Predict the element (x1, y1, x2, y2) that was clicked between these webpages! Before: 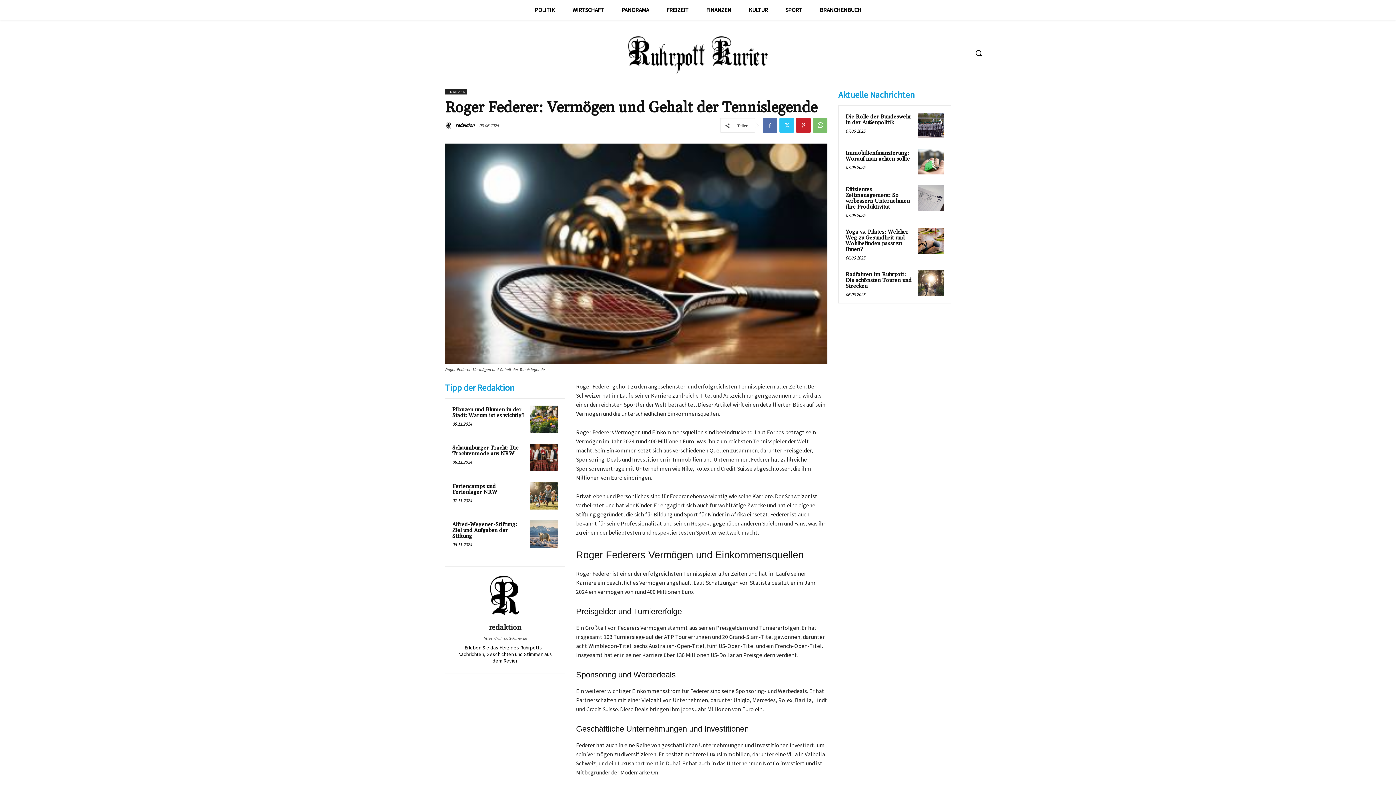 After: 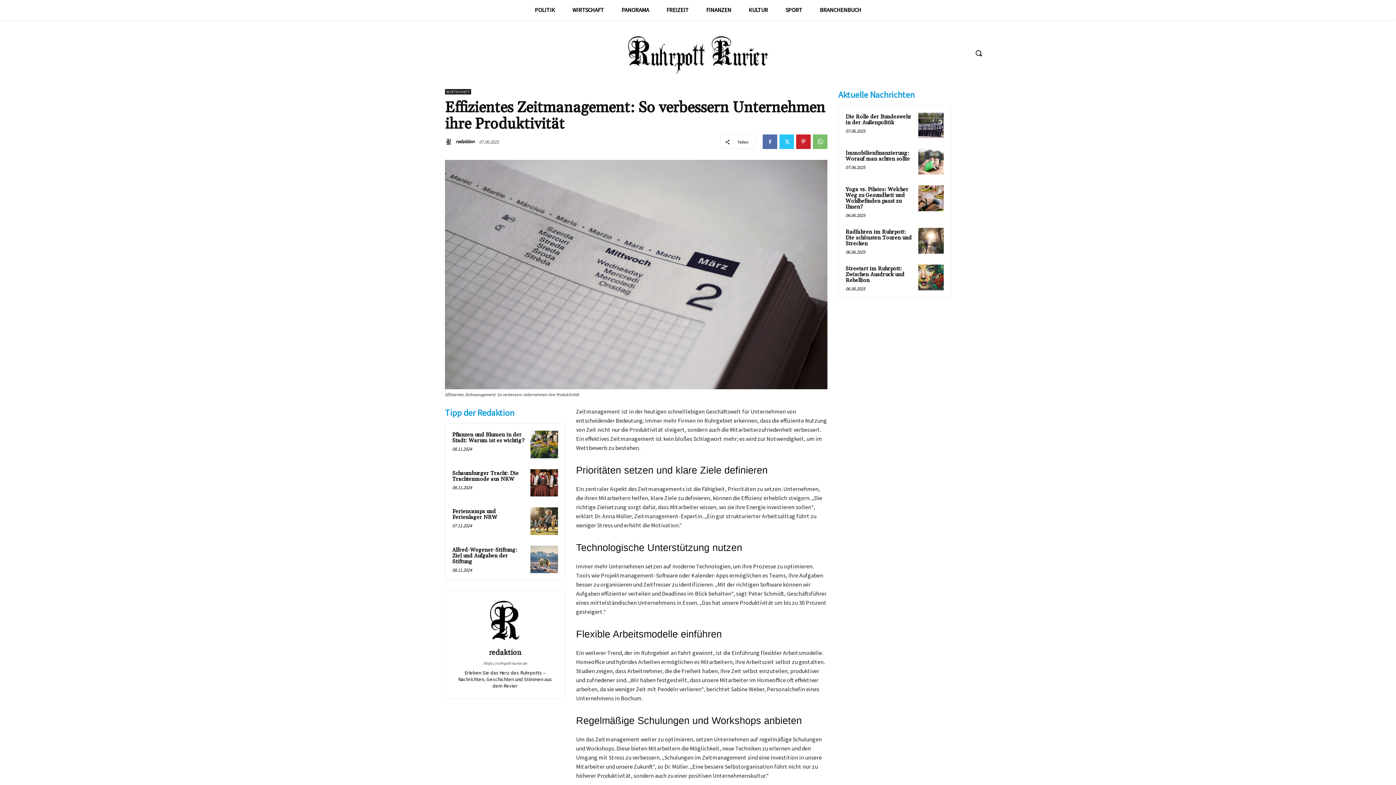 Action: bbox: (918, 185, 944, 211)